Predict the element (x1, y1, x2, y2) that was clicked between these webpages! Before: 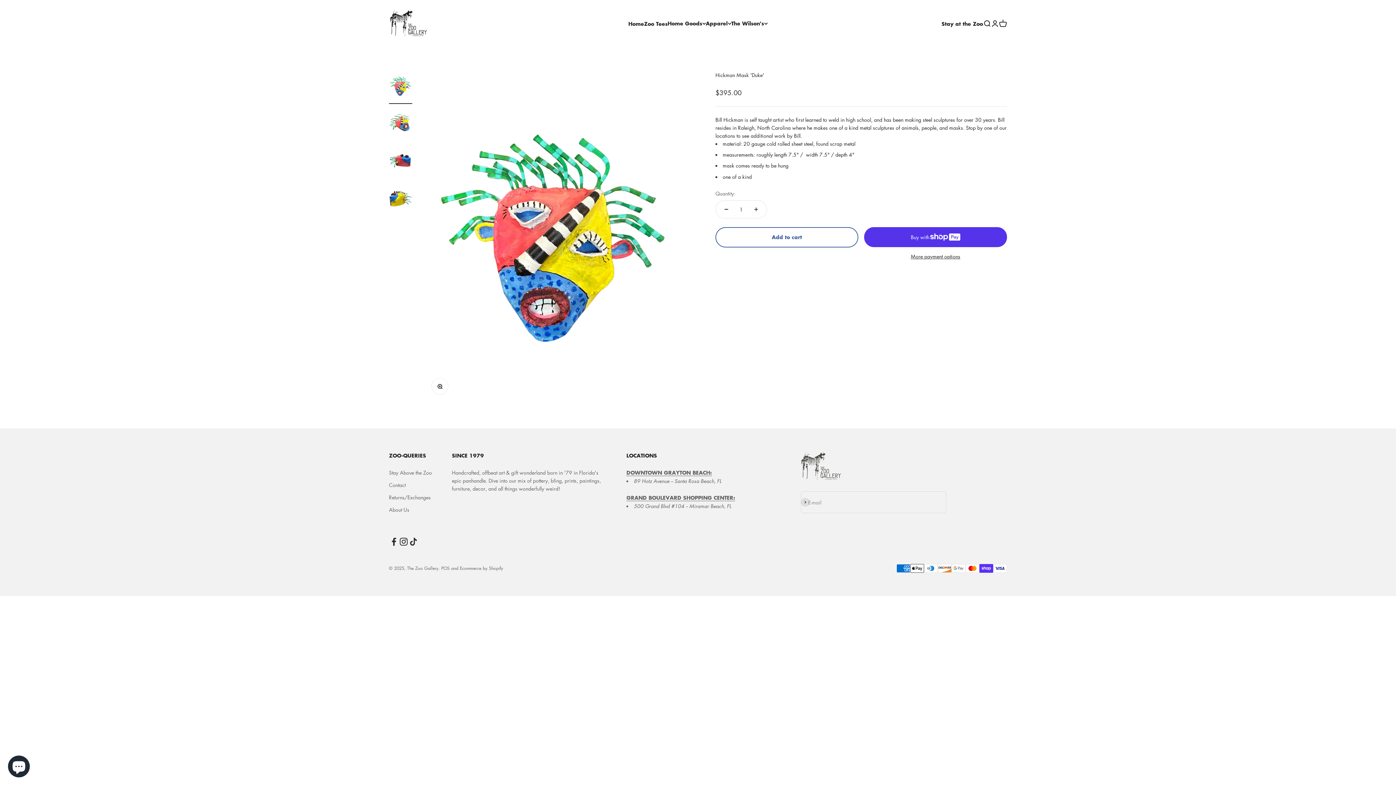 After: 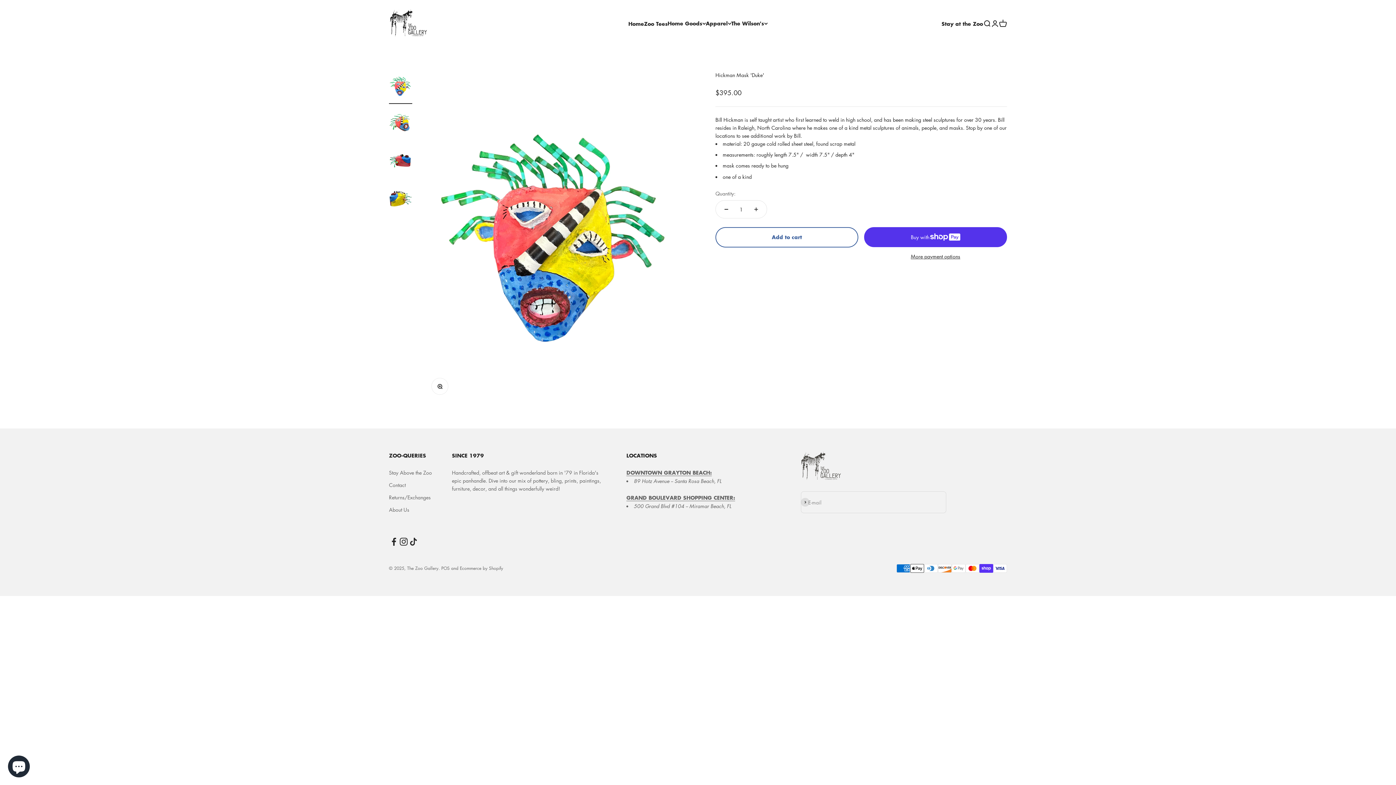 Action: bbox: (441, 565, 449, 571) label: POS